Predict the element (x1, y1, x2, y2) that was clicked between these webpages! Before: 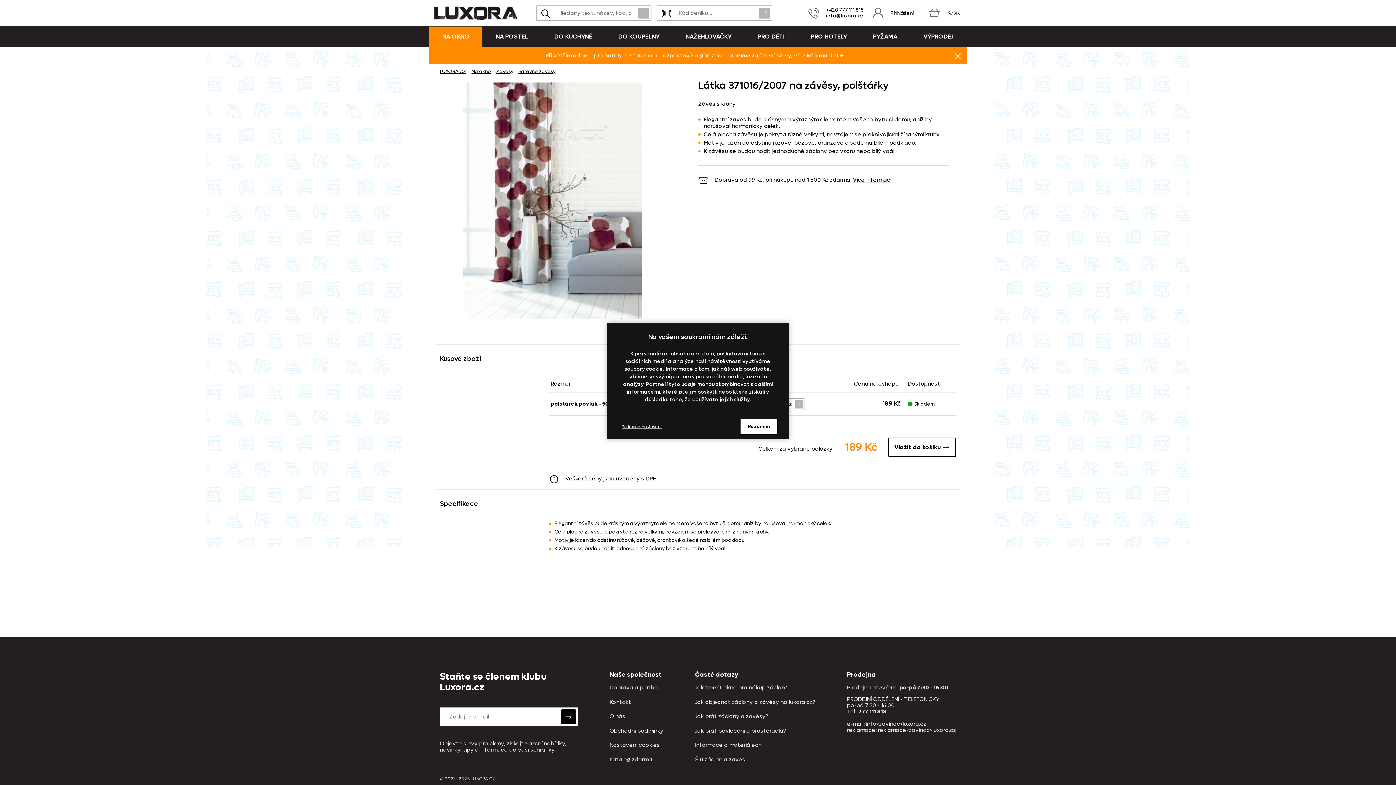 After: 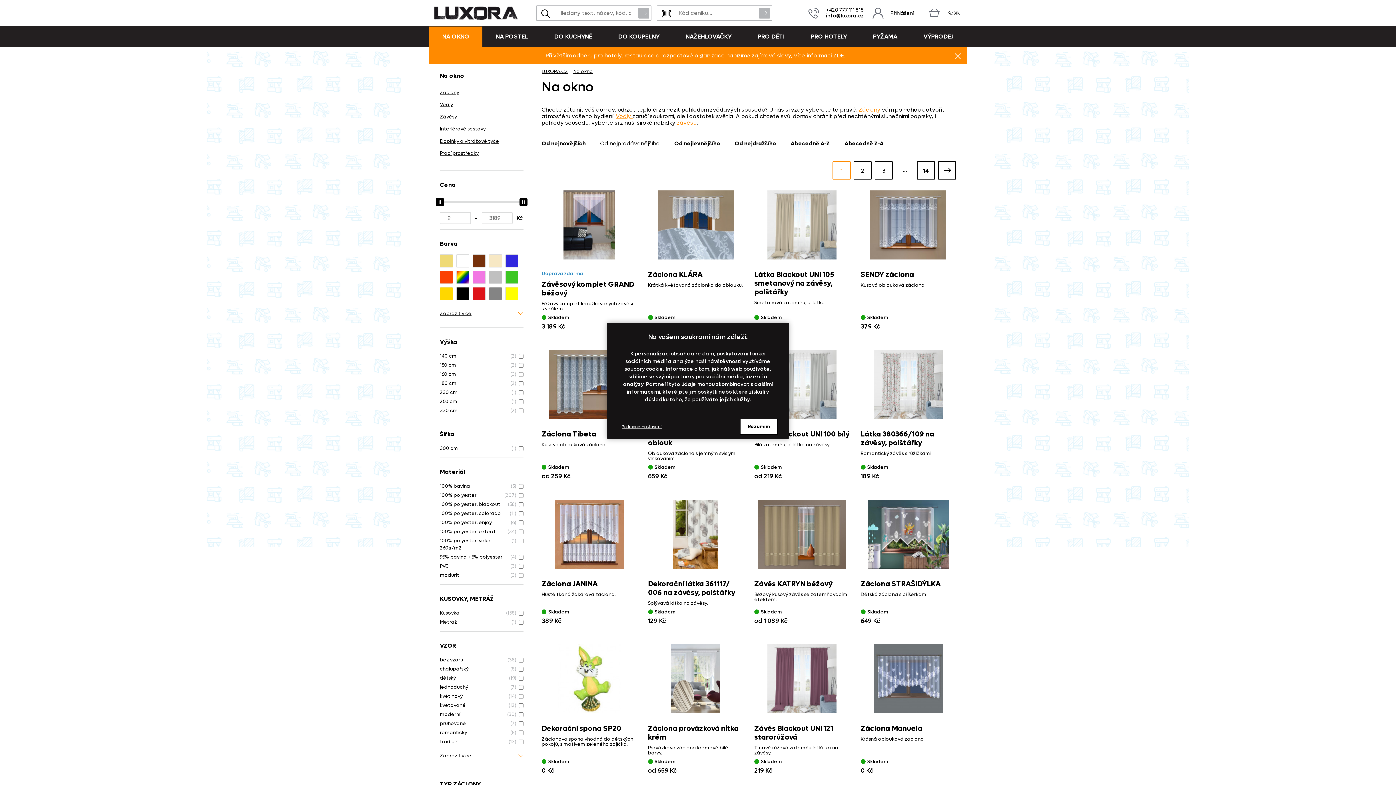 Action: bbox: (429, 26, 482, 47) label: NA OKNO